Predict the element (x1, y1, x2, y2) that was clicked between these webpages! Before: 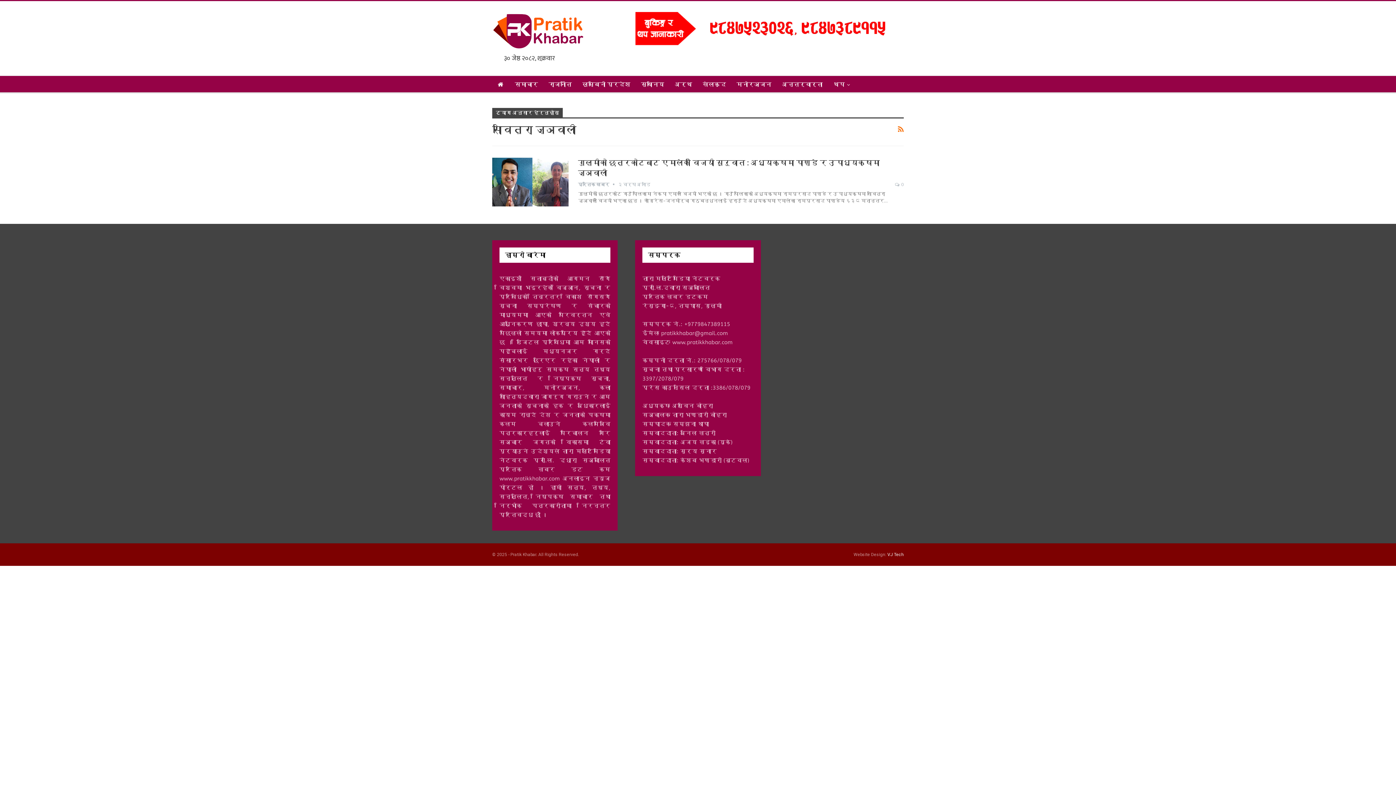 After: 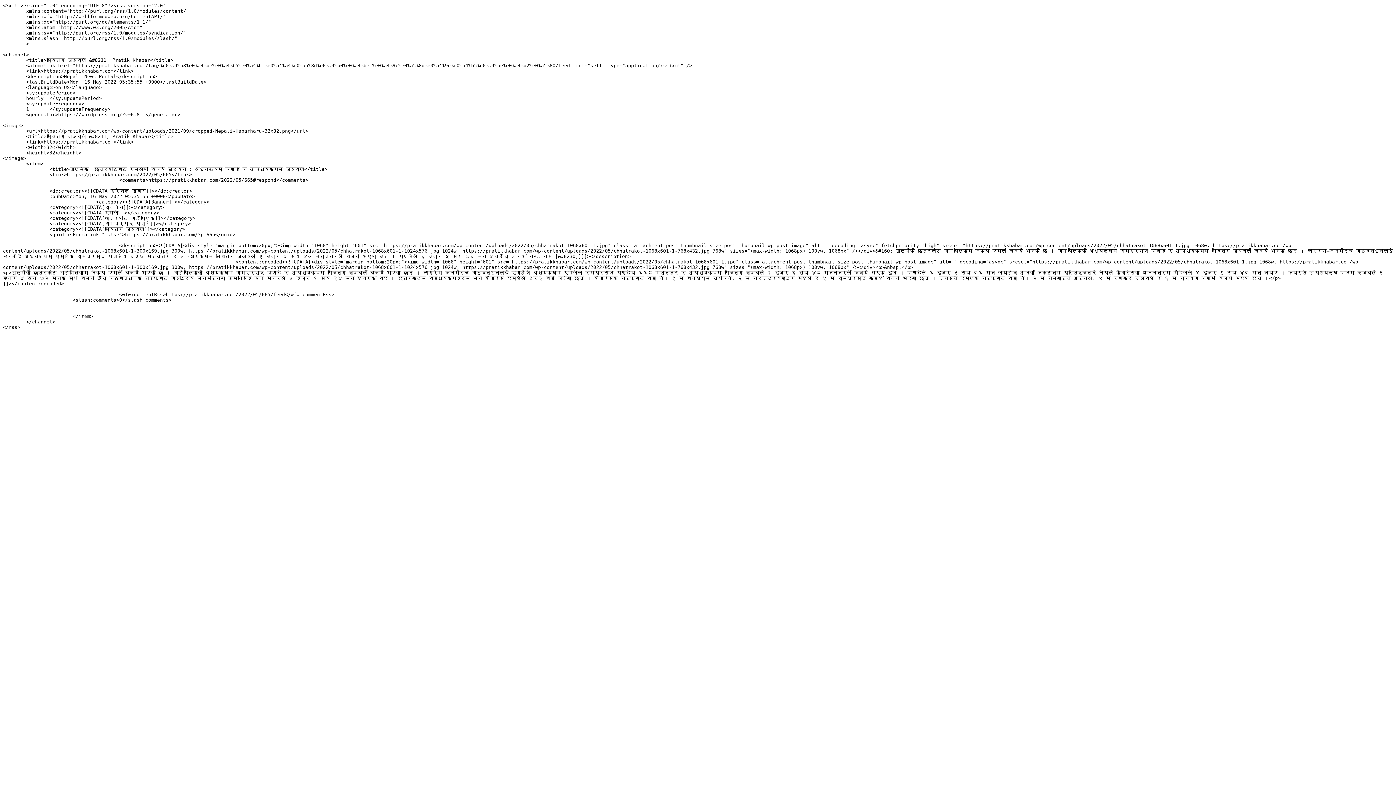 Action: bbox: (898, 123, 904, 135)